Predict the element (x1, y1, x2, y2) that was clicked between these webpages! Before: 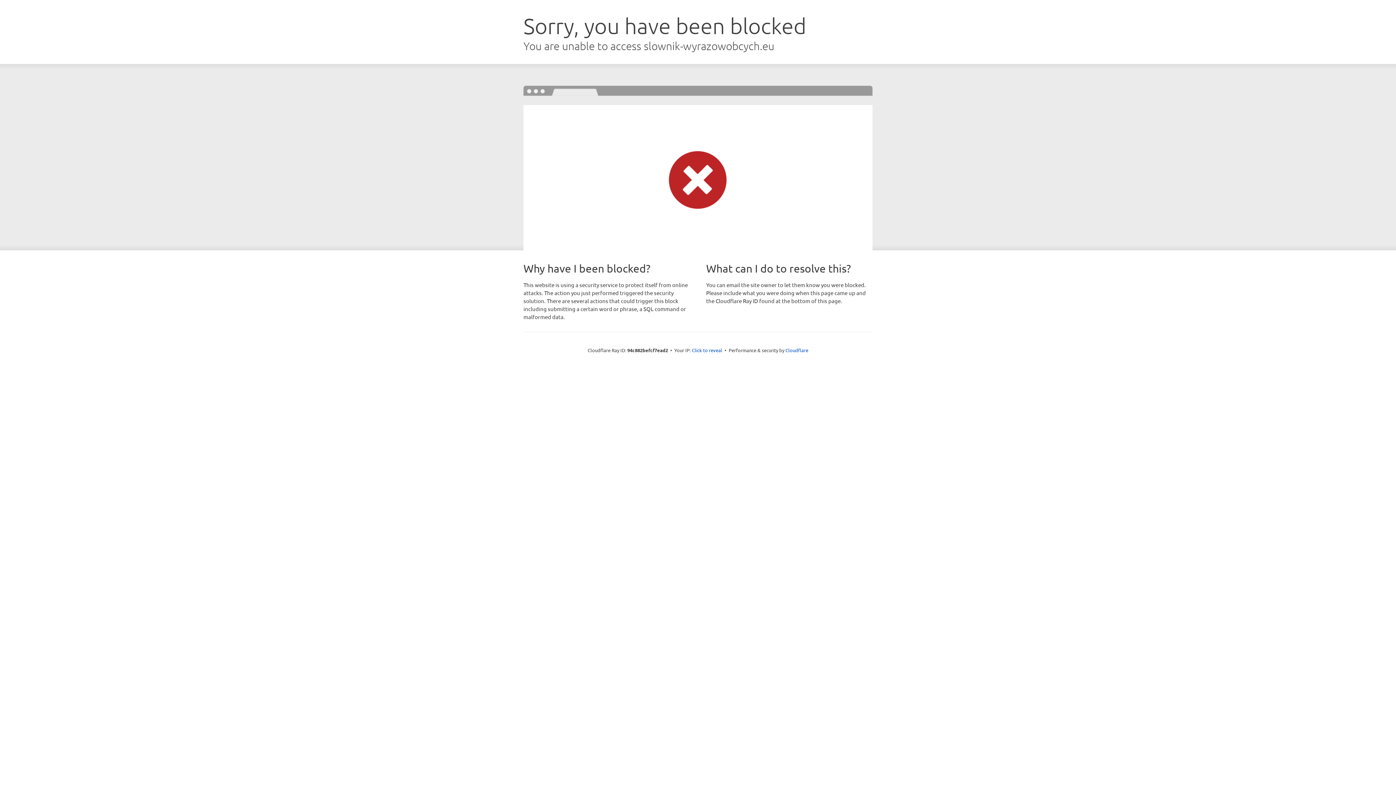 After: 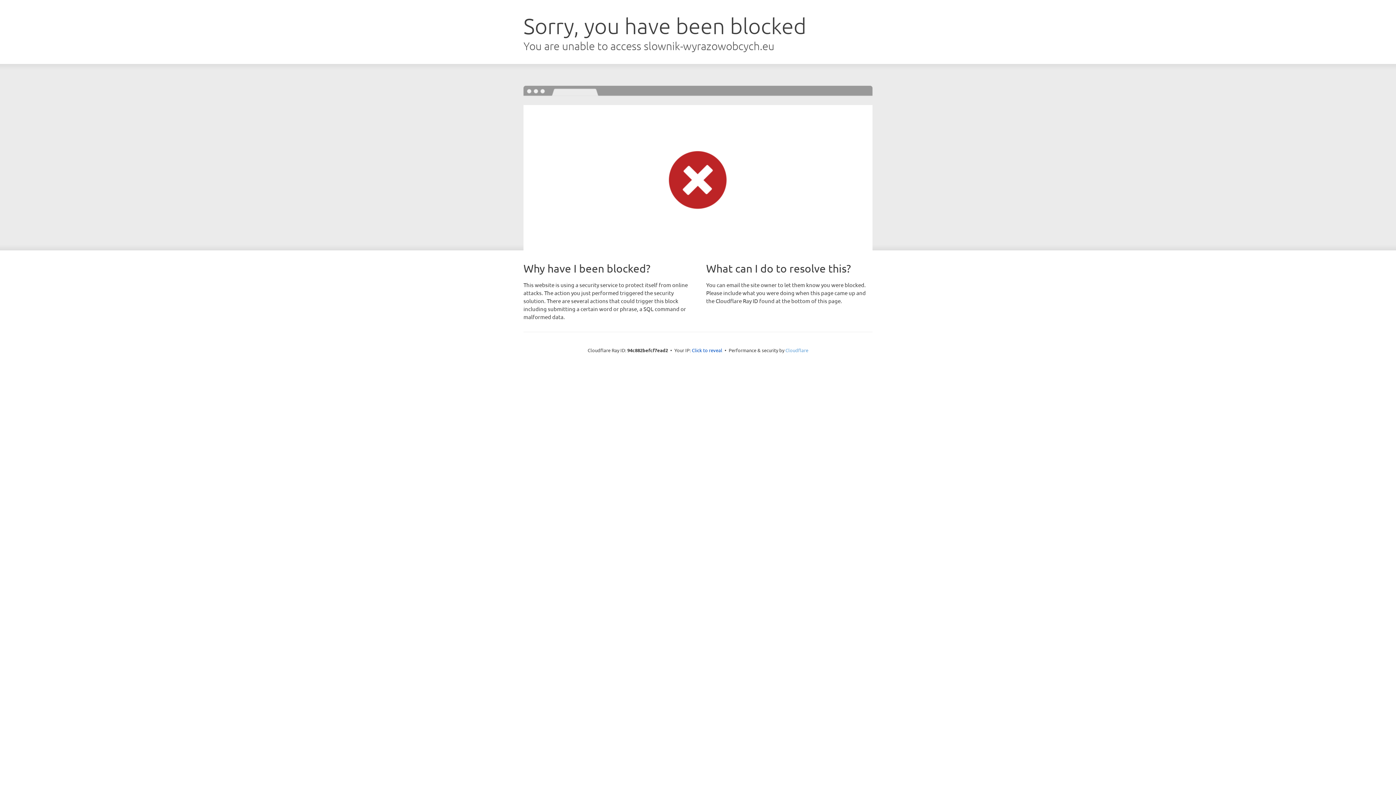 Action: label: Cloudflare bbox: (785, 347, 808, 353)